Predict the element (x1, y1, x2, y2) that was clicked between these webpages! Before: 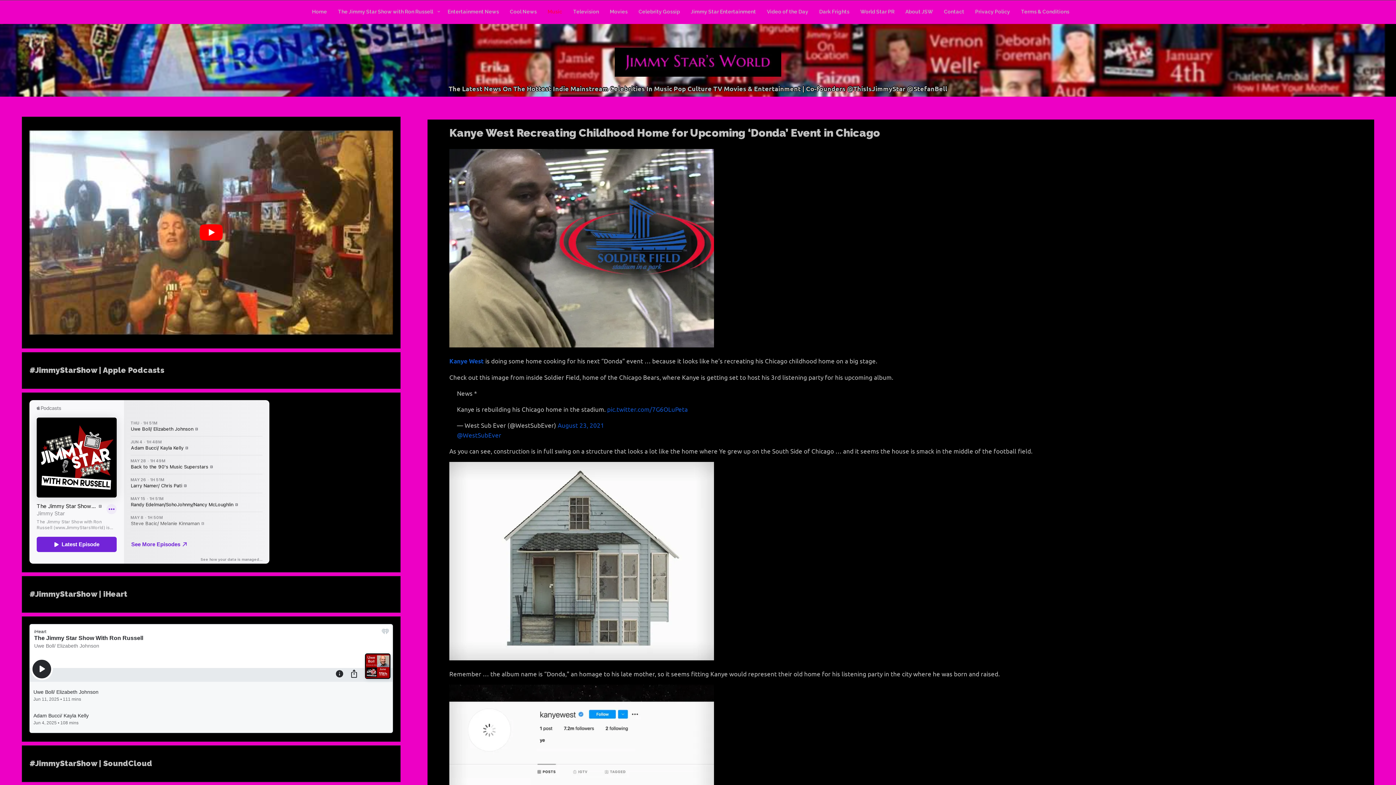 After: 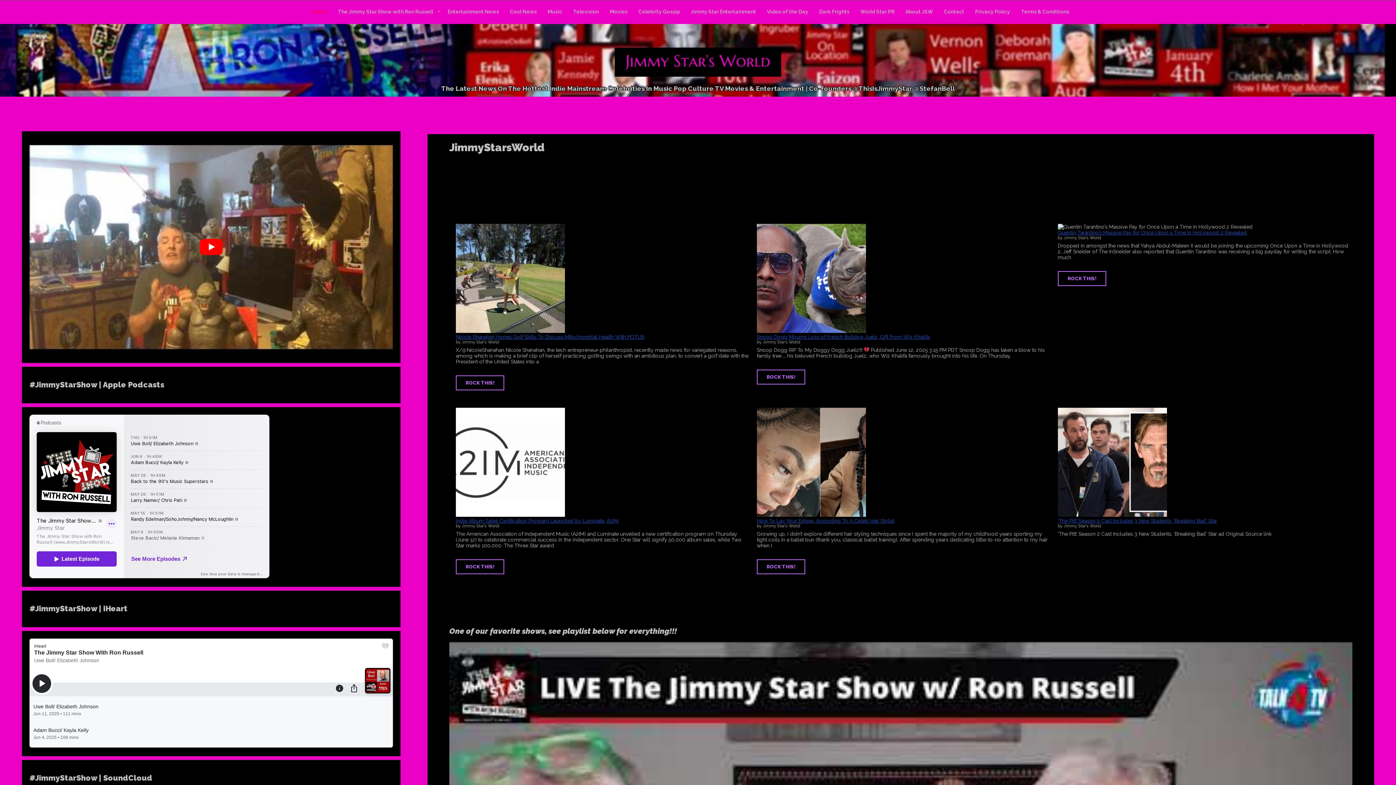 Action: bbox: (614, 47, 781, 77)